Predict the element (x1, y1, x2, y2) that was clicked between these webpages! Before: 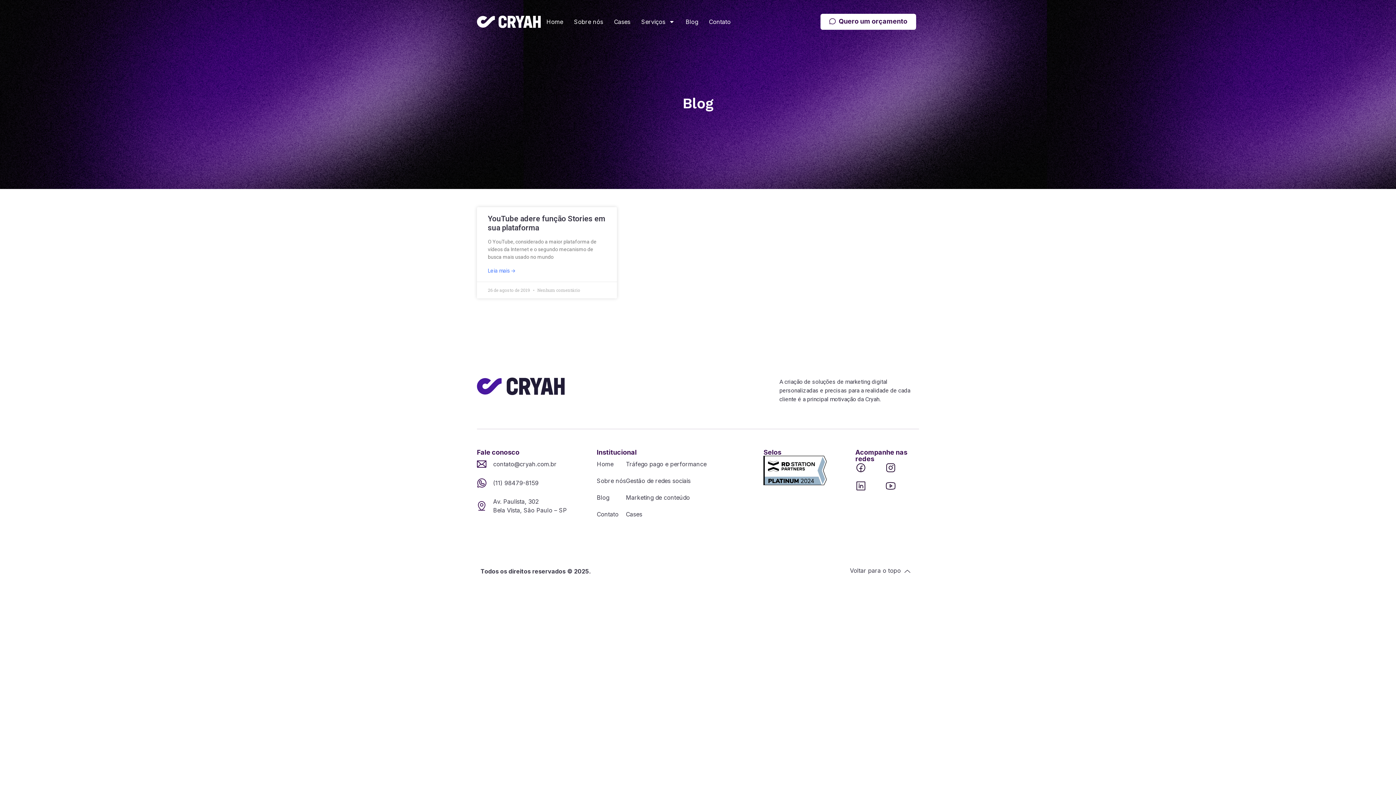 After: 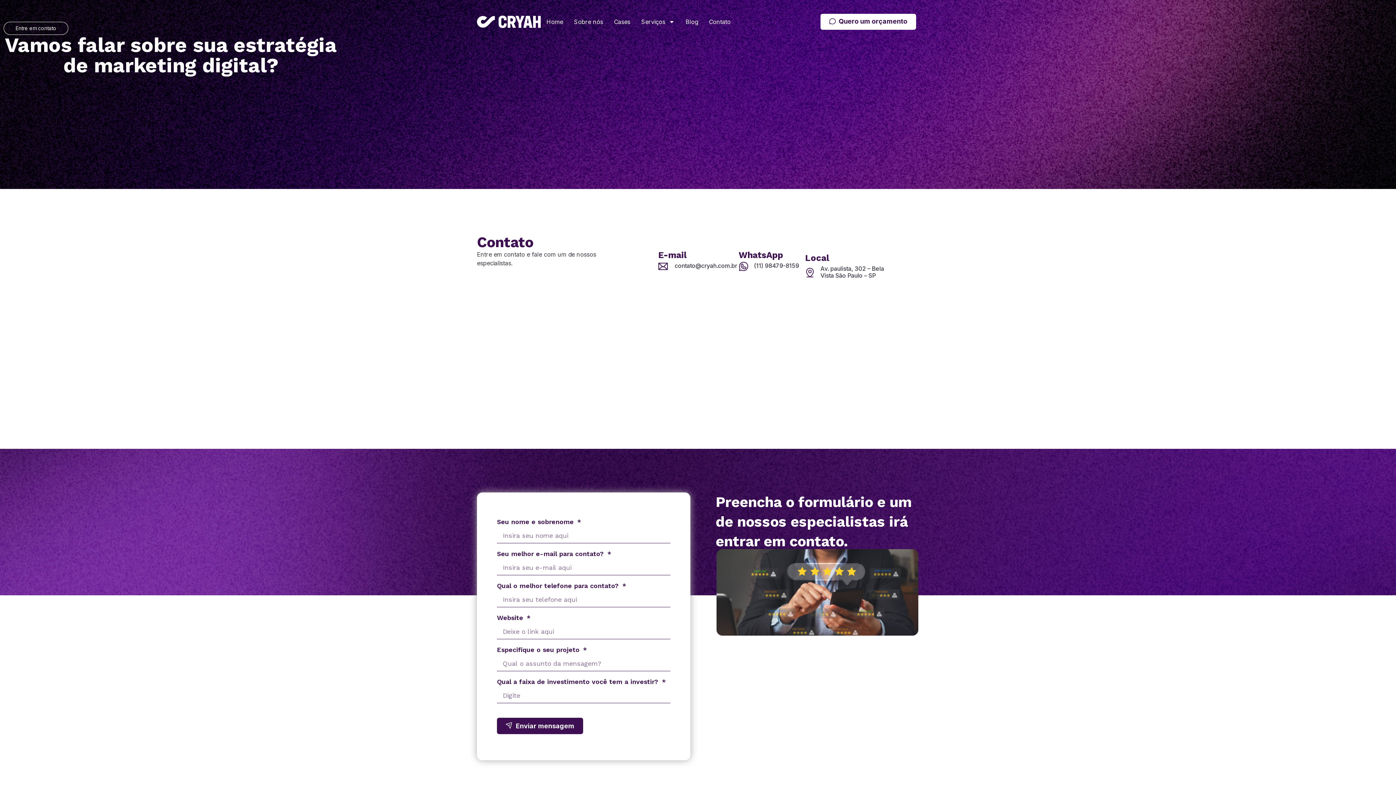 Action: bbox: (703, 13, 736, 30) label: Contato